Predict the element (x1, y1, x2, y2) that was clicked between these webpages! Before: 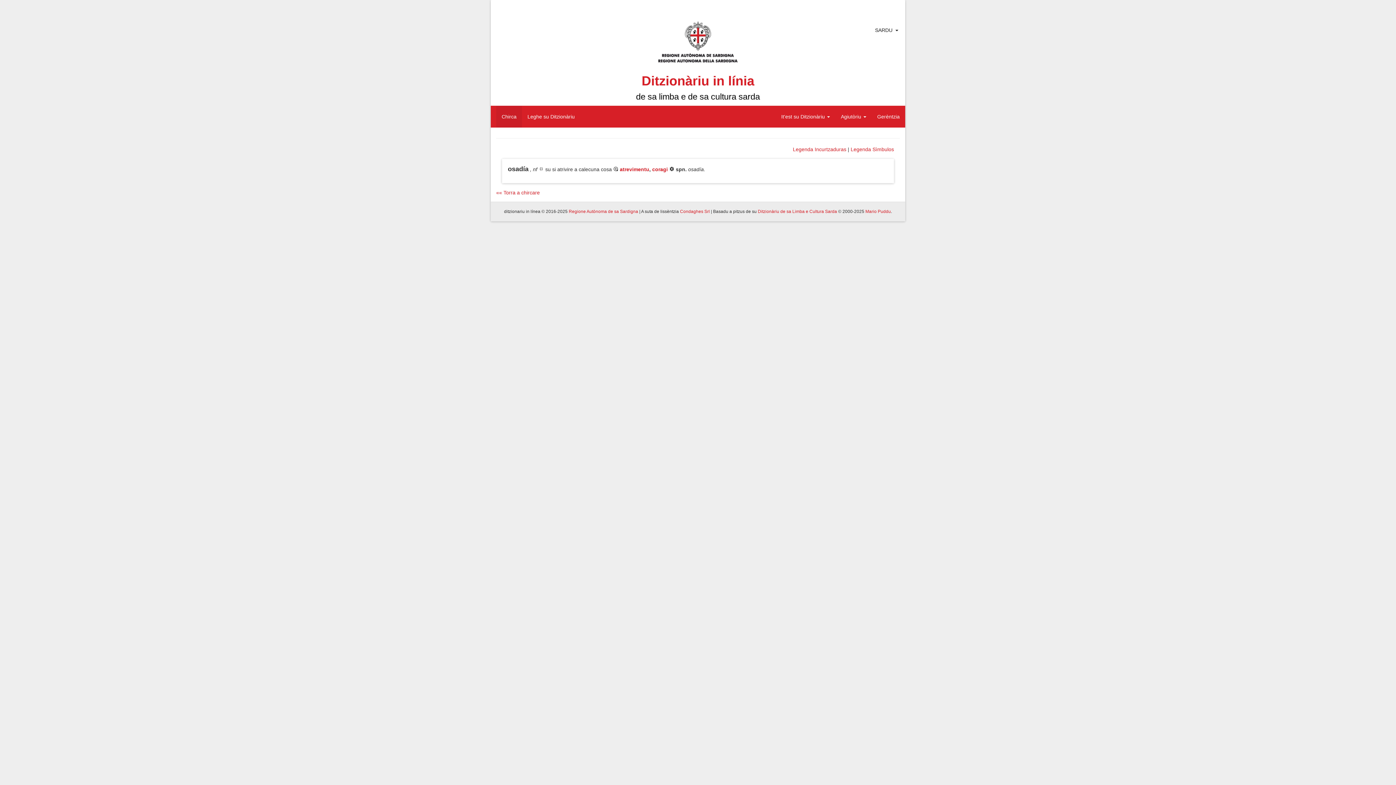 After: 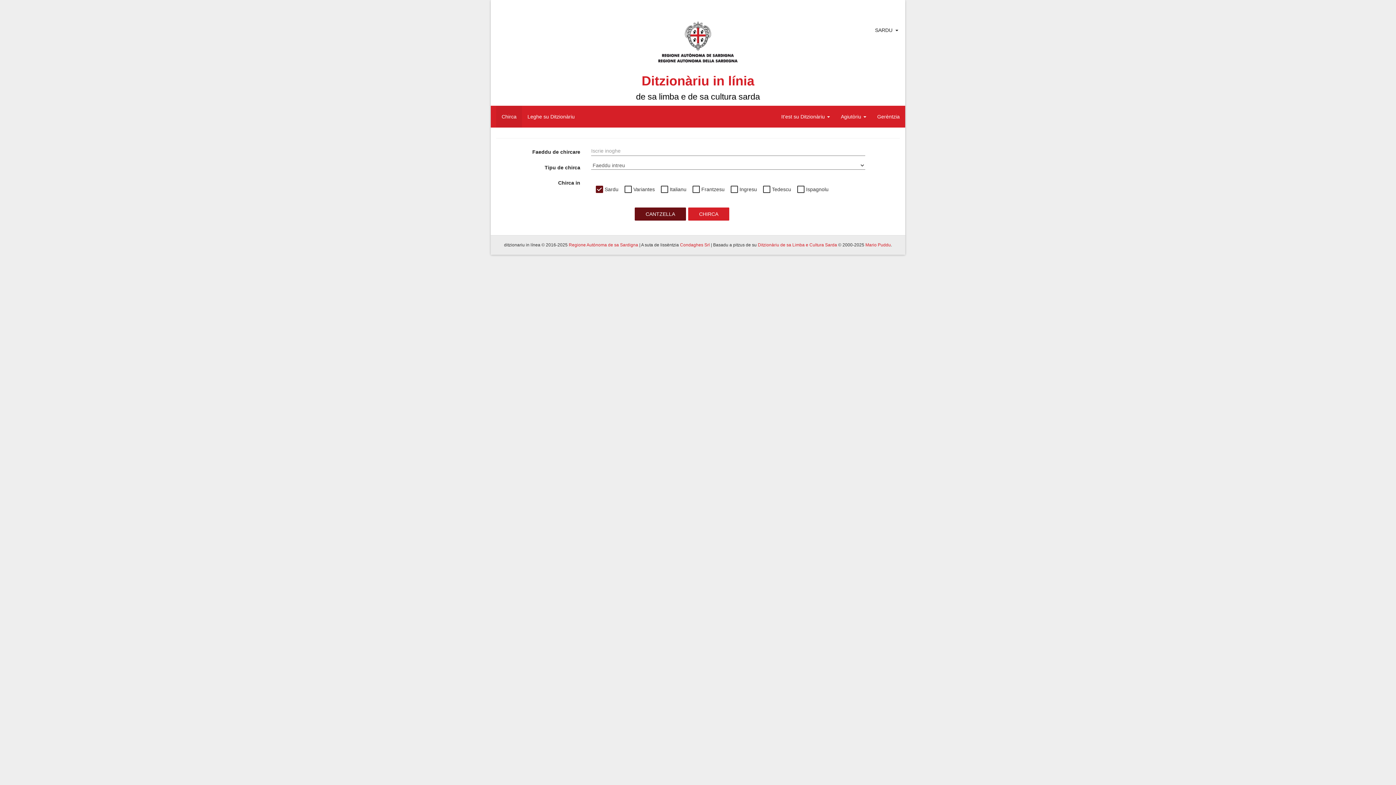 Action: bbox: (496, 189, 540, 195) label: «« Torra a chircare